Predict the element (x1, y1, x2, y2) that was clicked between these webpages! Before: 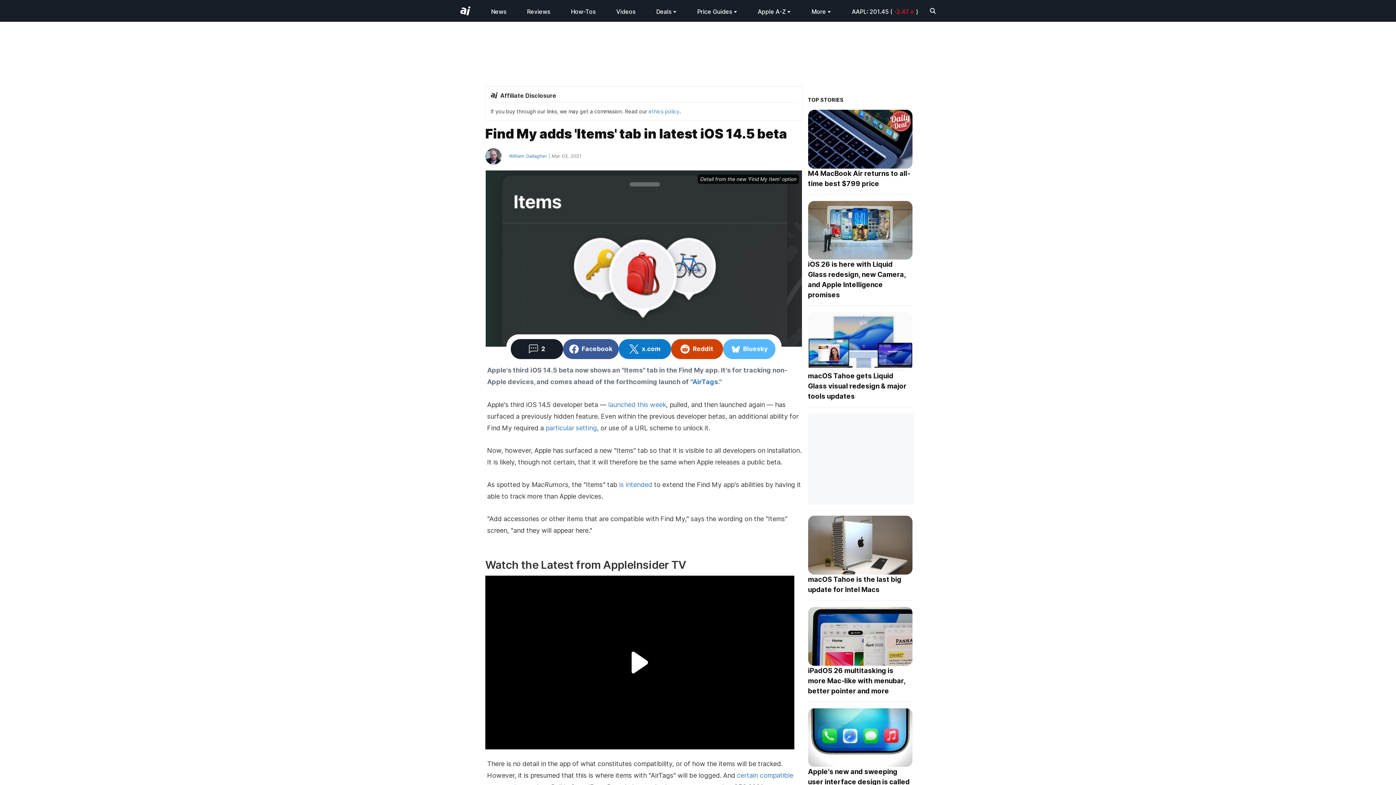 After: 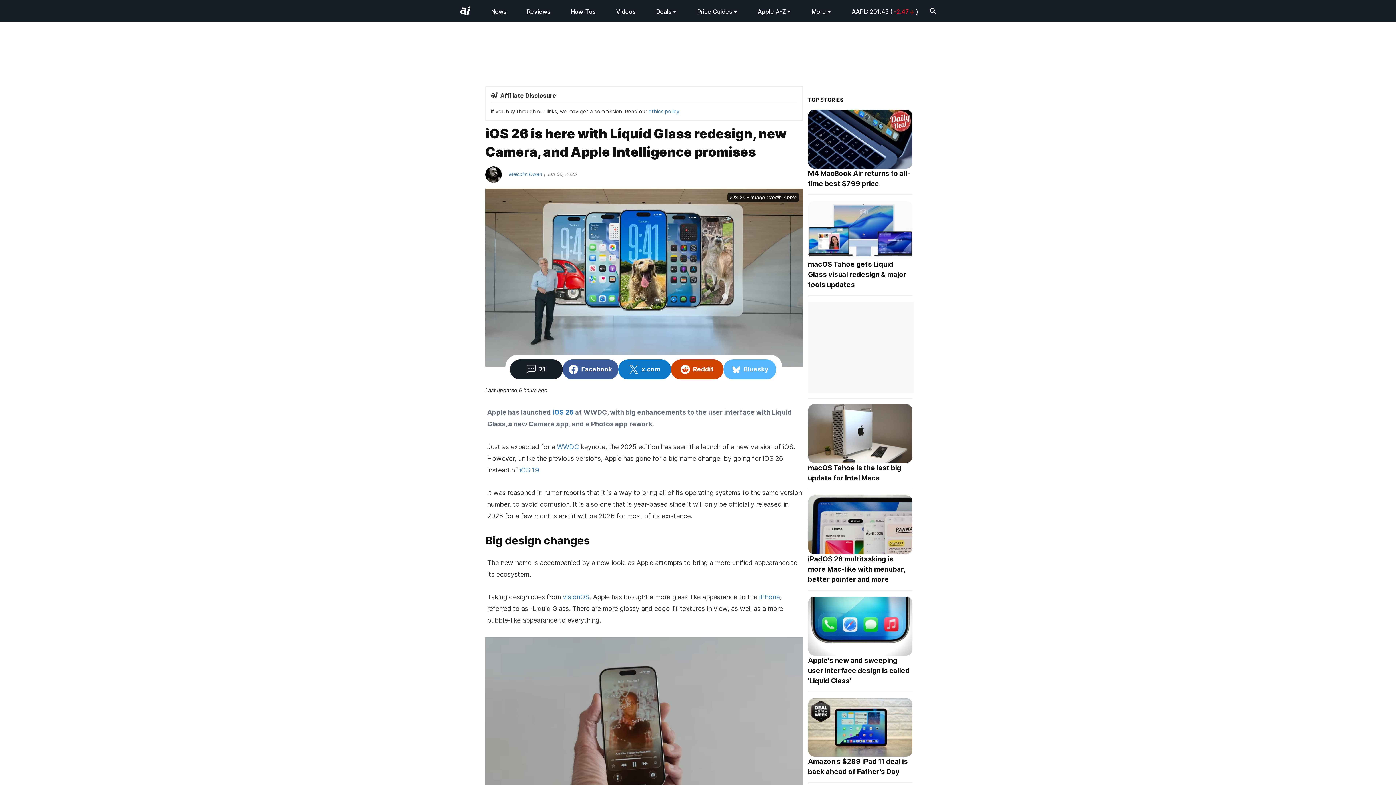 Action: label: iOS 26 is here with Liquid Glass redesign, new Camera, and Apple Intelligence promises bbox: (808, 259, 912, 305)